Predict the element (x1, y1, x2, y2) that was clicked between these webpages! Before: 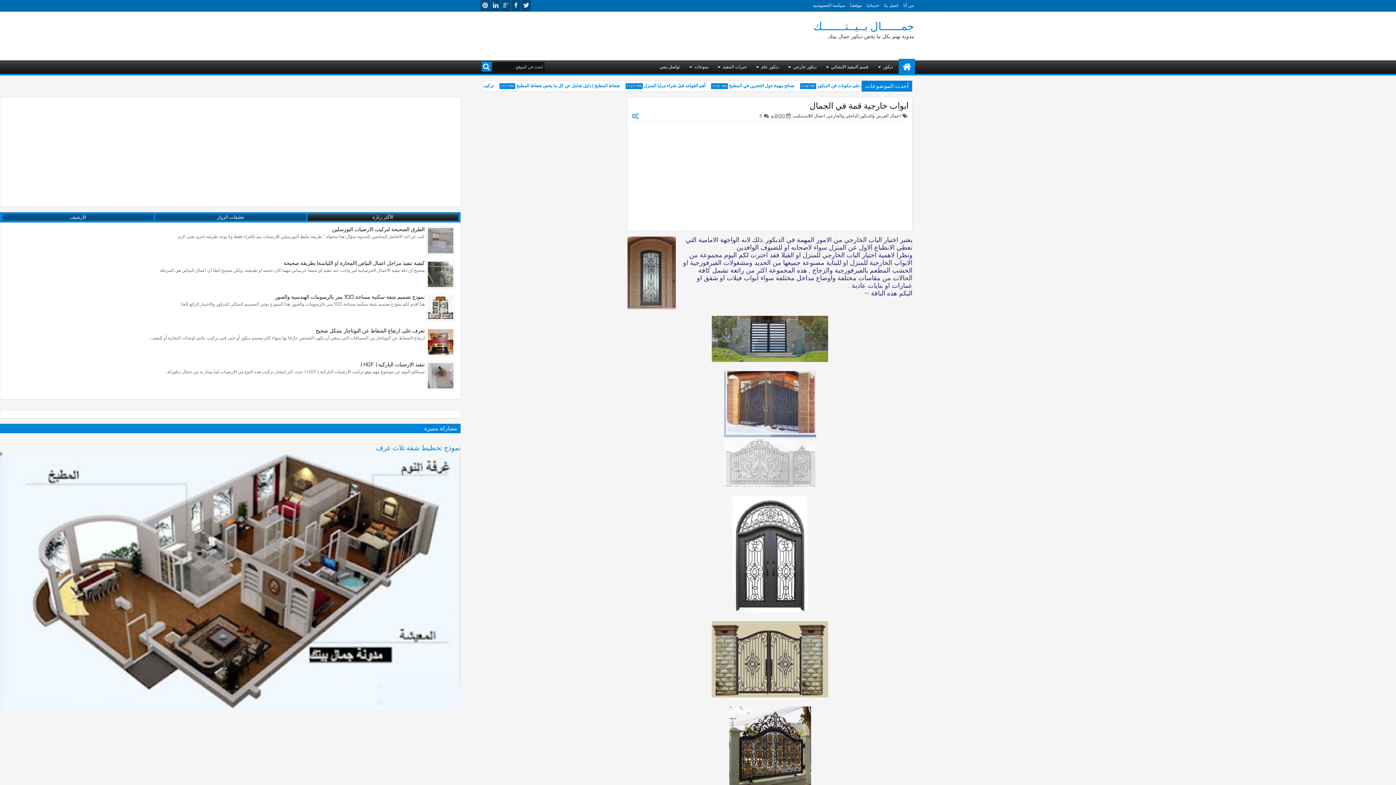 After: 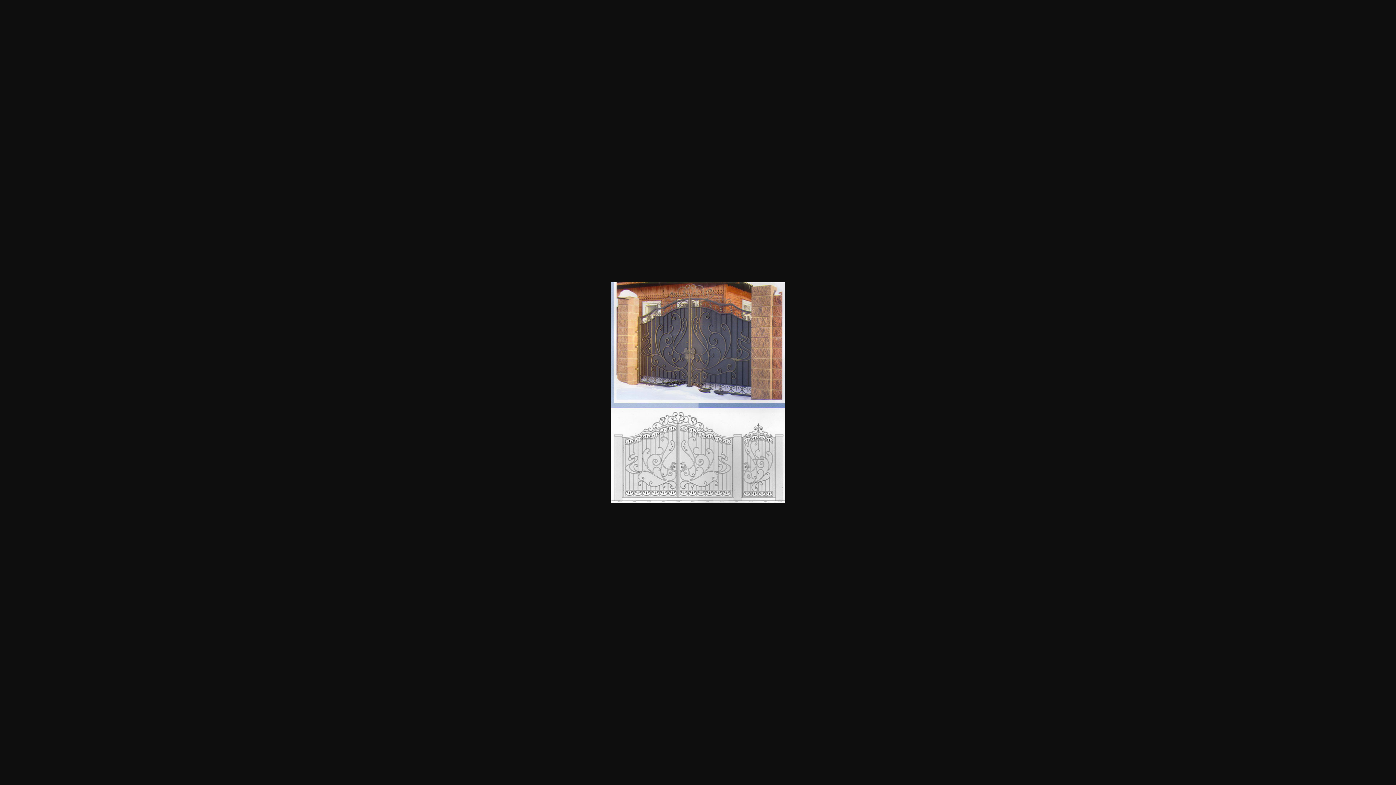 Action: bbox: (724, 481, 816, 489)